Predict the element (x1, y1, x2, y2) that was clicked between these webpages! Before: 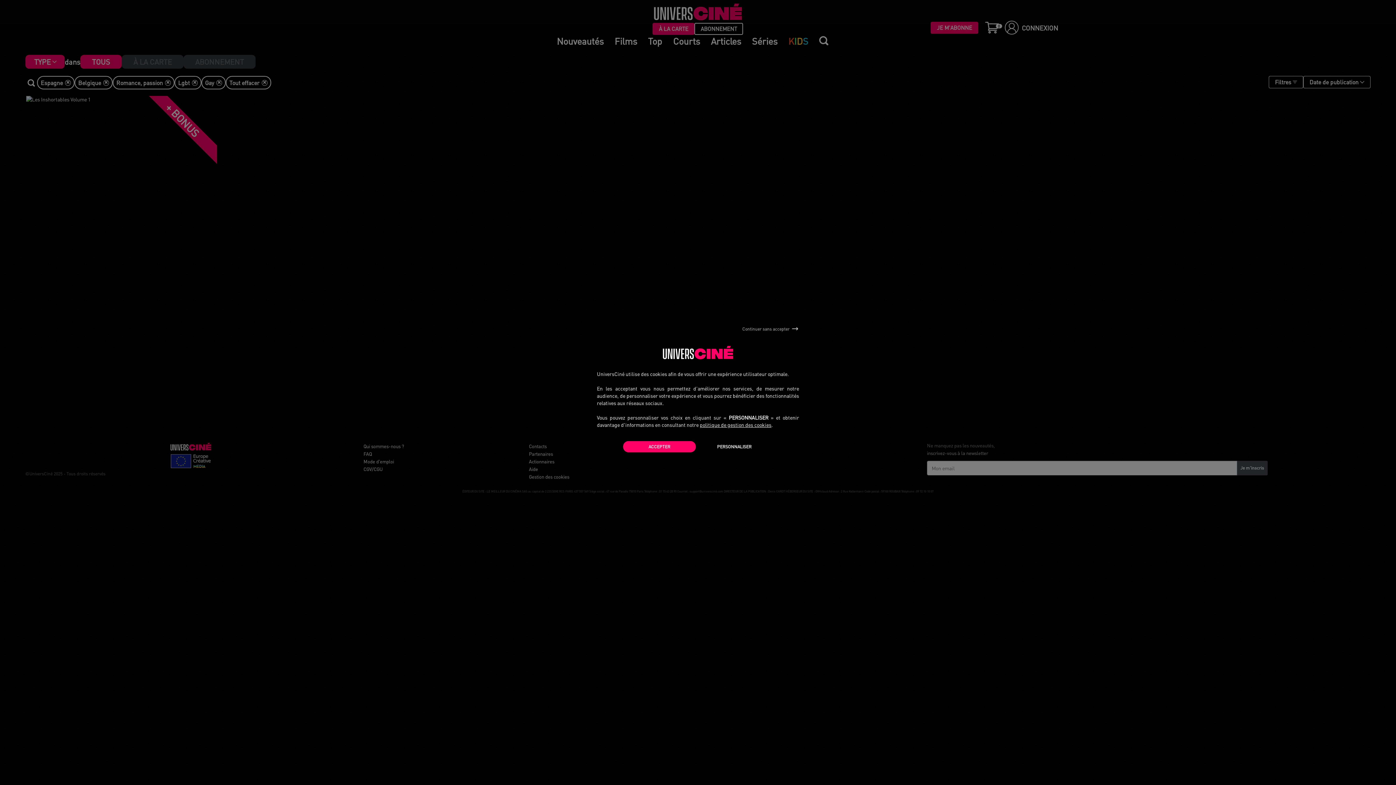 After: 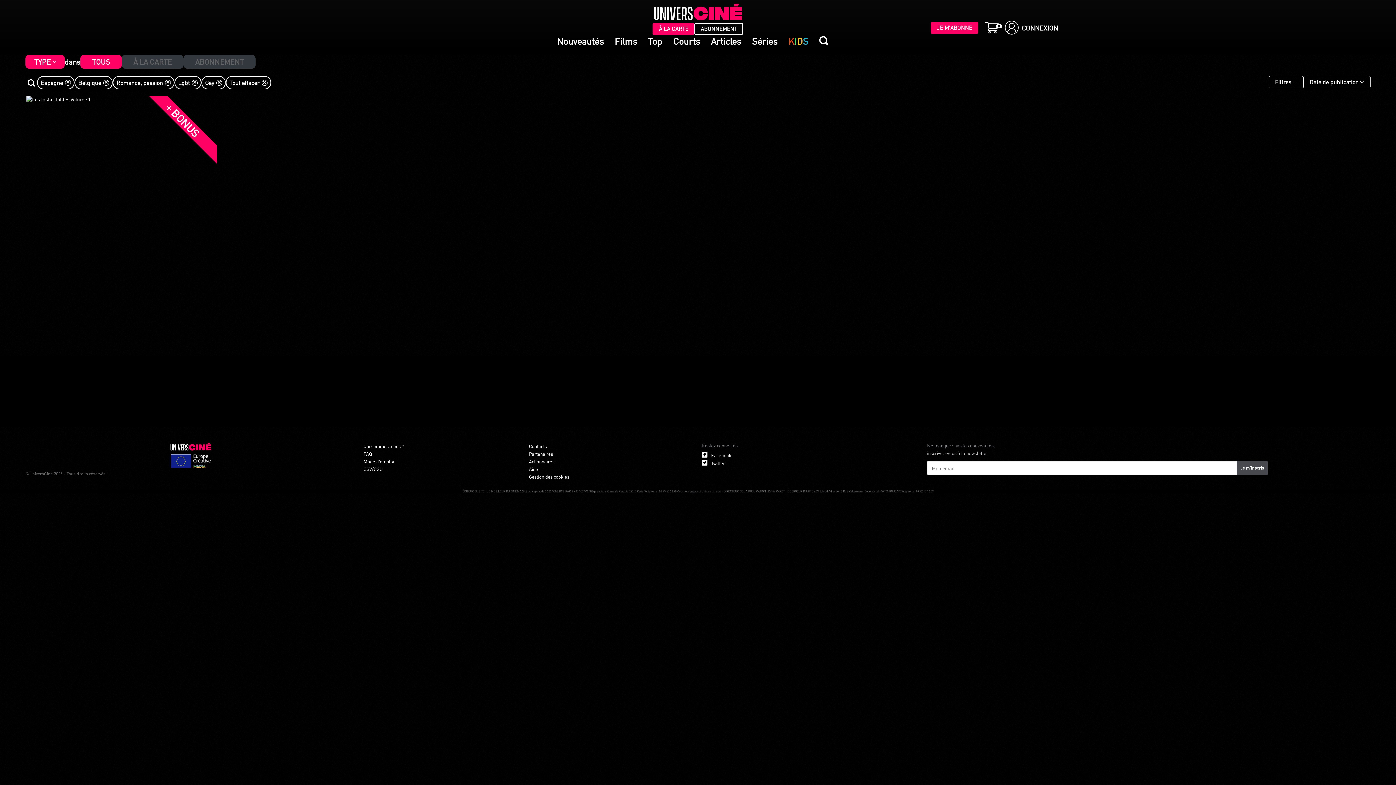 Action: label: Continuer sans accepter bbox: (738, 322, 799, 335)